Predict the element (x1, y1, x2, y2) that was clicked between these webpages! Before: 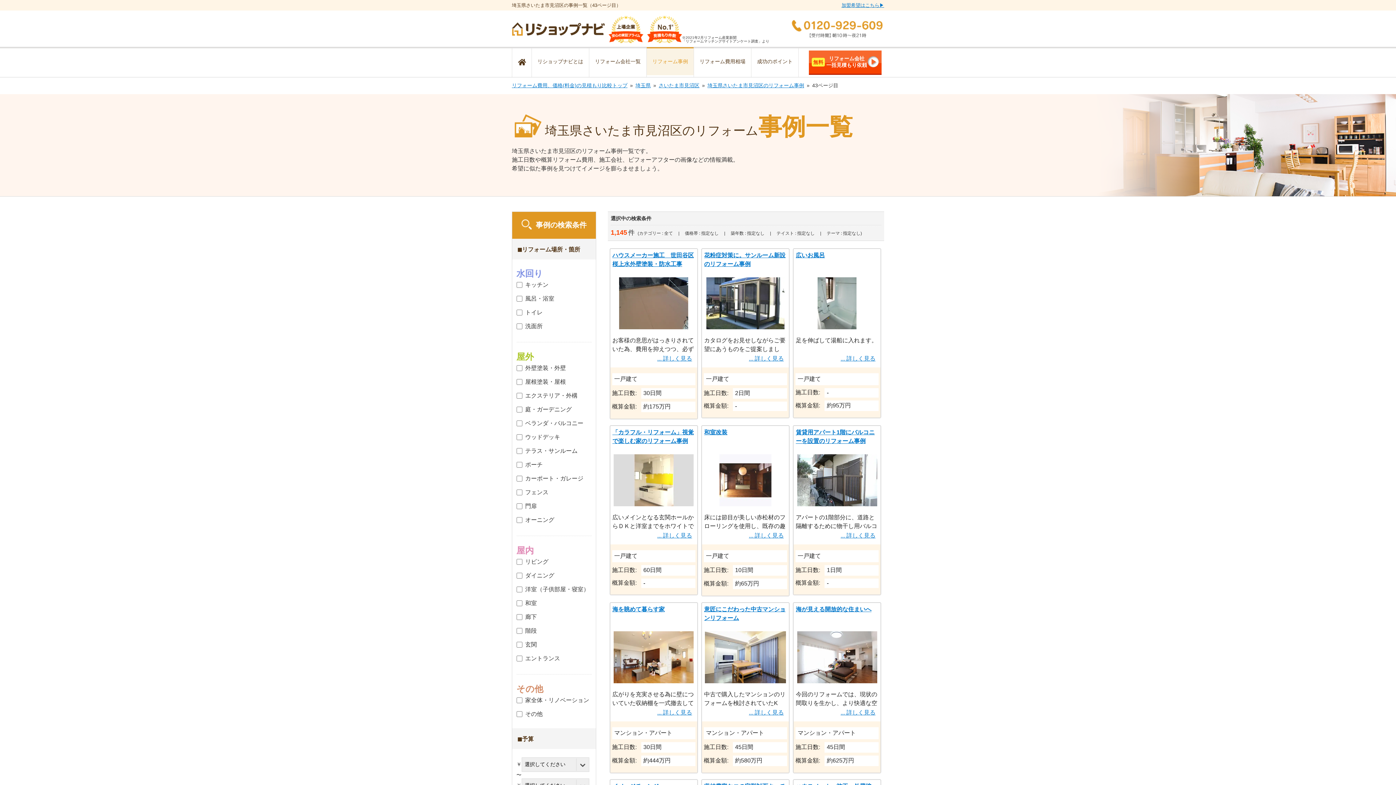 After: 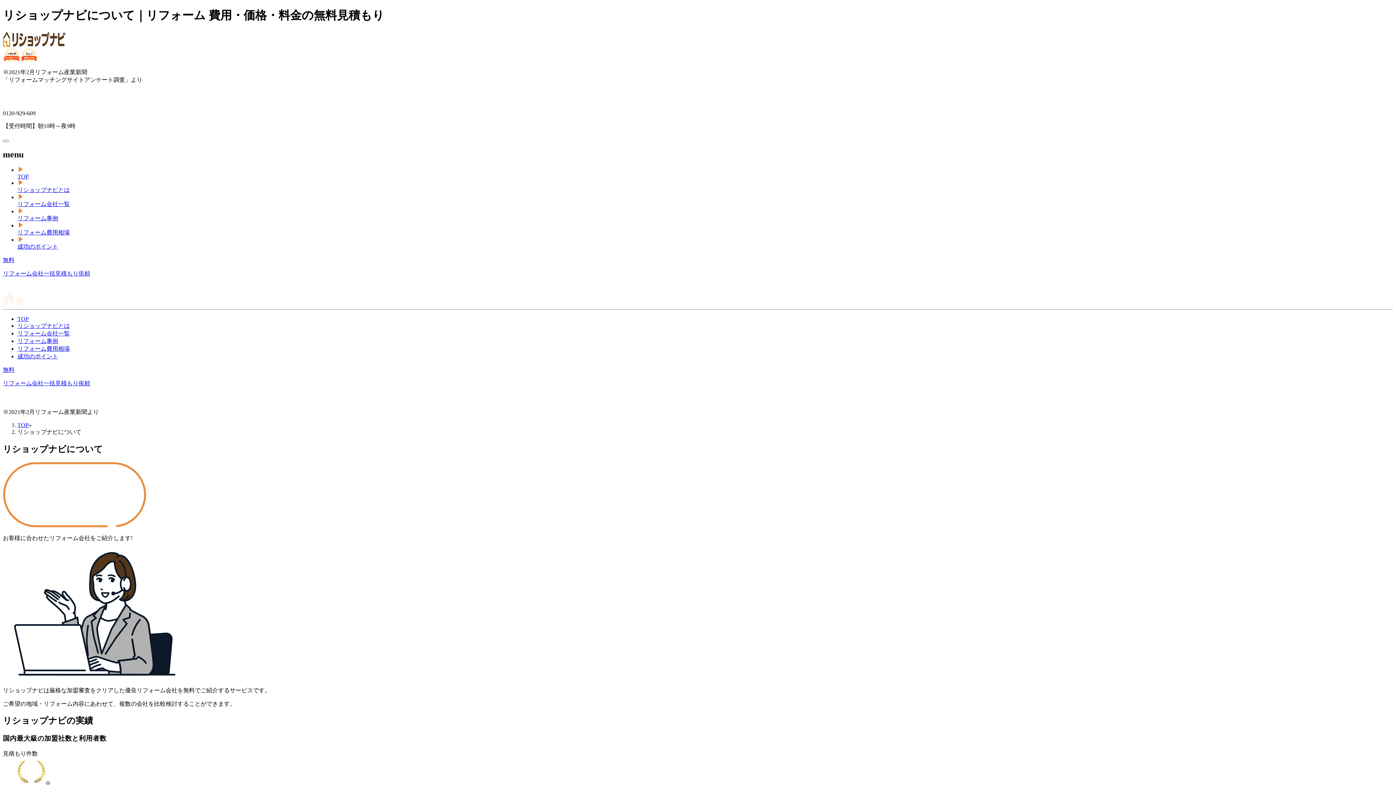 Action: bbox: (532, 47, 589, 75) label: リショップナビとは